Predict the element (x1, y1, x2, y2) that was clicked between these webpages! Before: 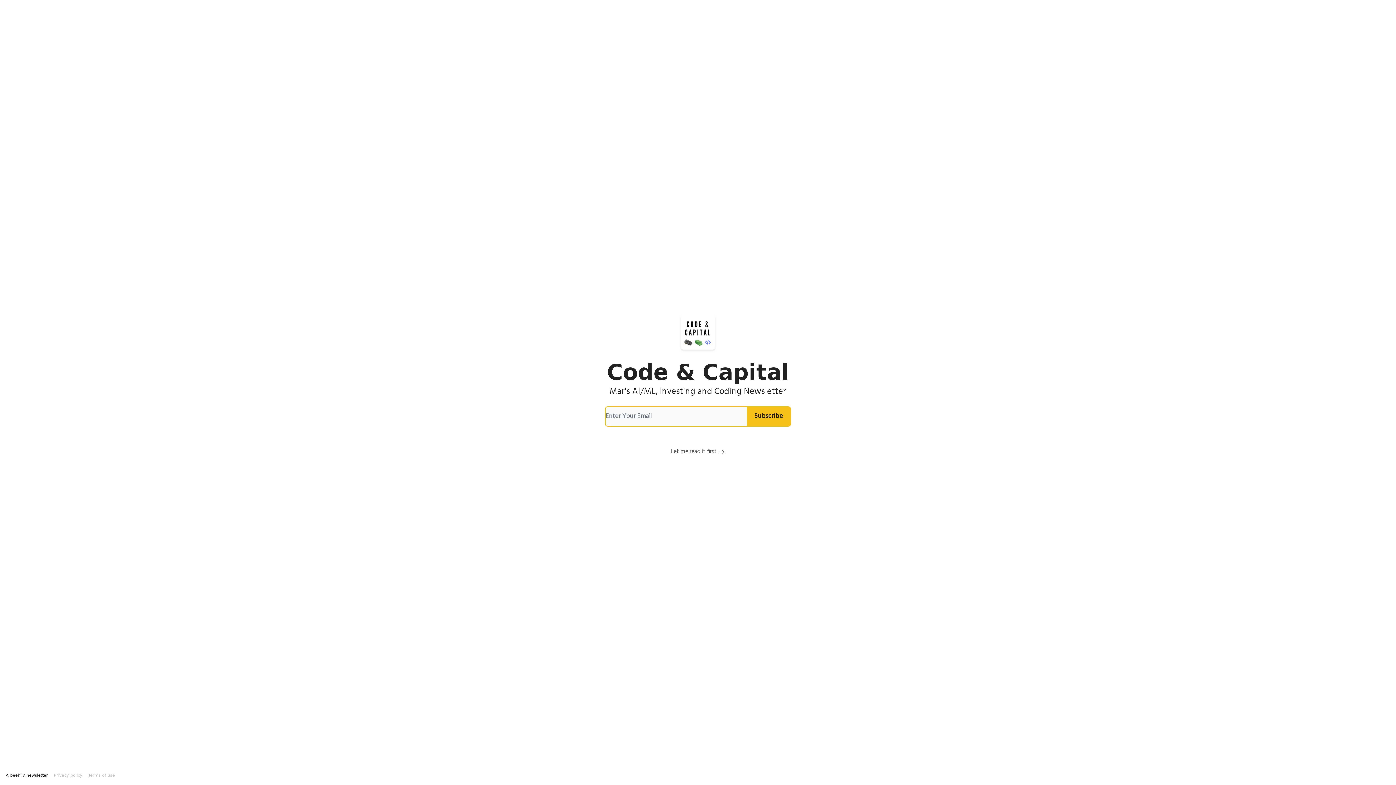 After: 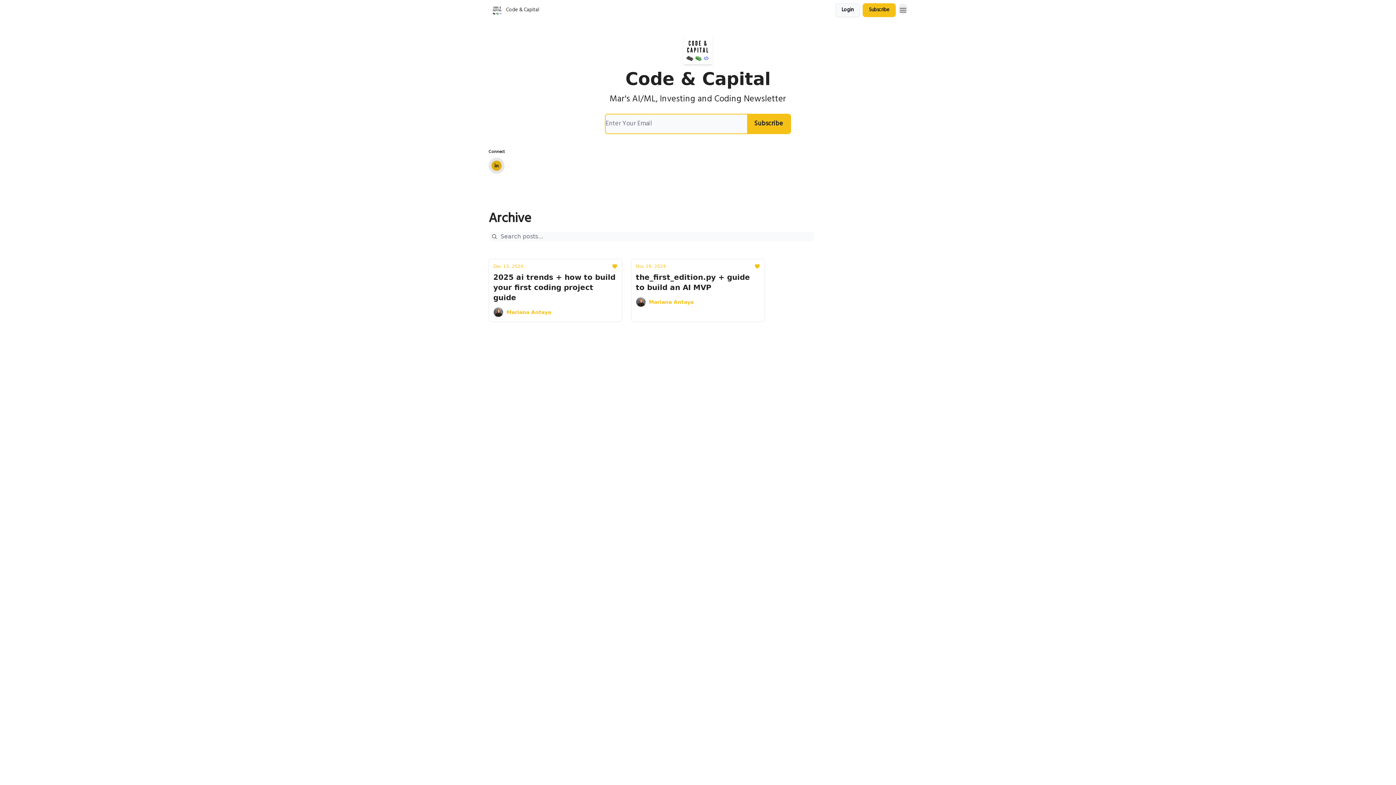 Action: bbox: (671, 447, 725, 456) label: Let me read it first